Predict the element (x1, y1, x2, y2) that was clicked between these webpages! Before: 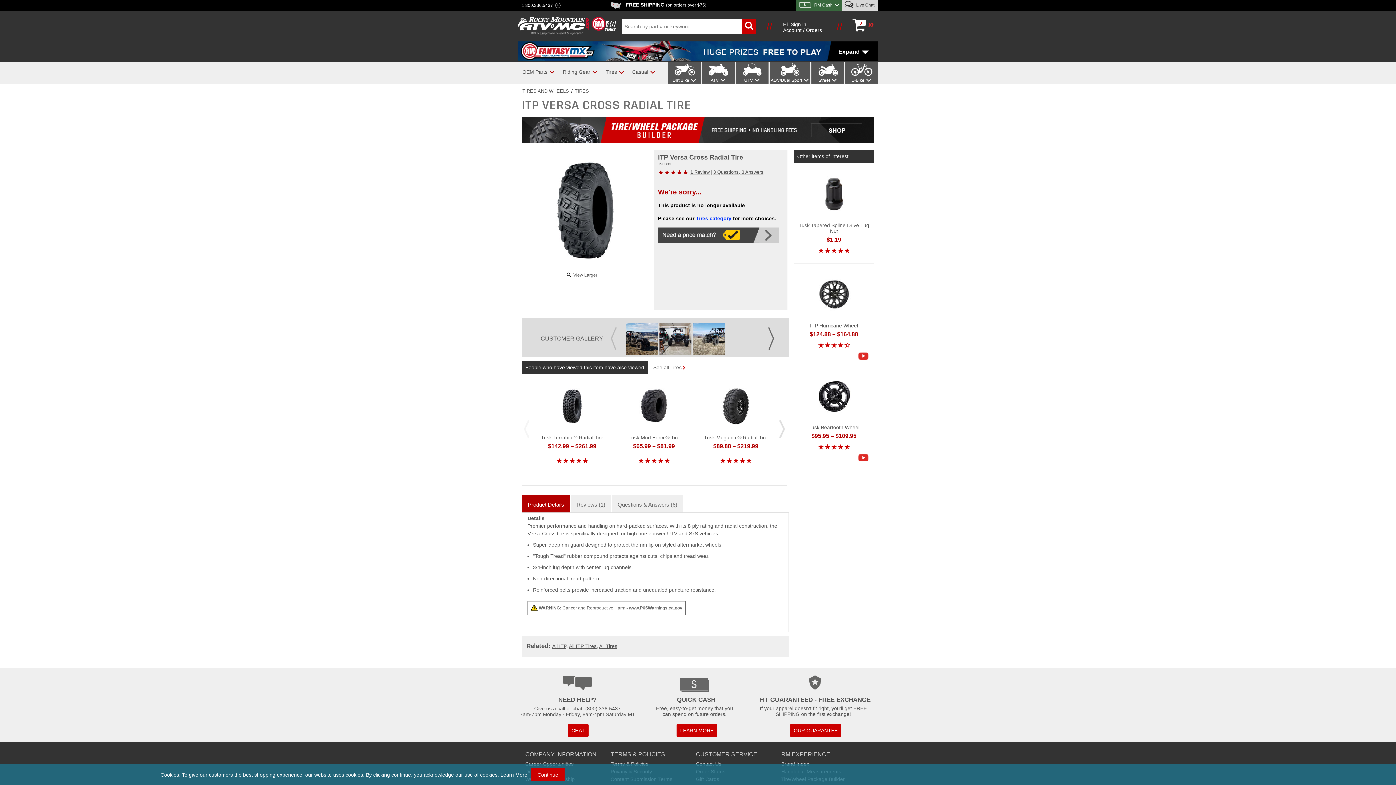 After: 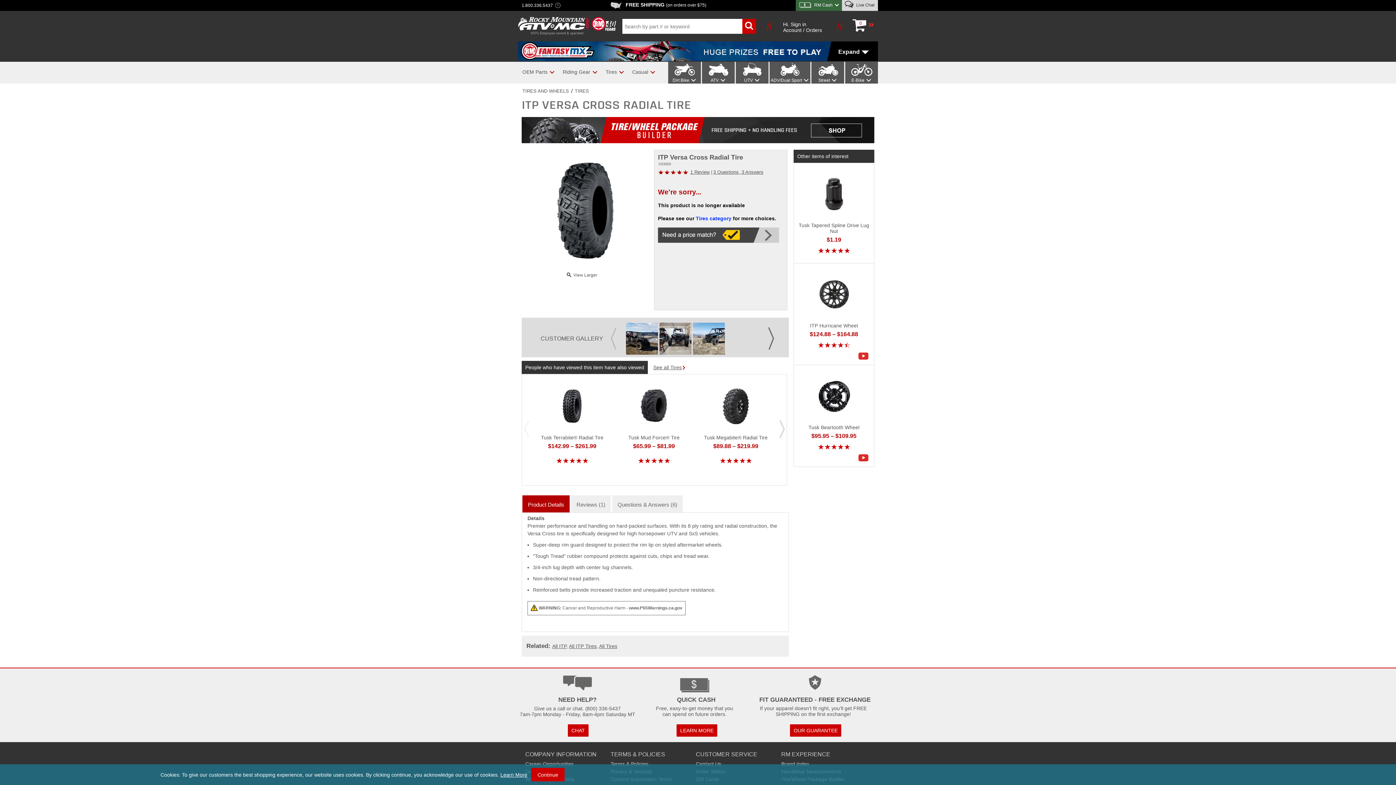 Action: bbox: (629, 605, 682, 610) label: www.P65Warnings.ca.gov (opens in new tab)